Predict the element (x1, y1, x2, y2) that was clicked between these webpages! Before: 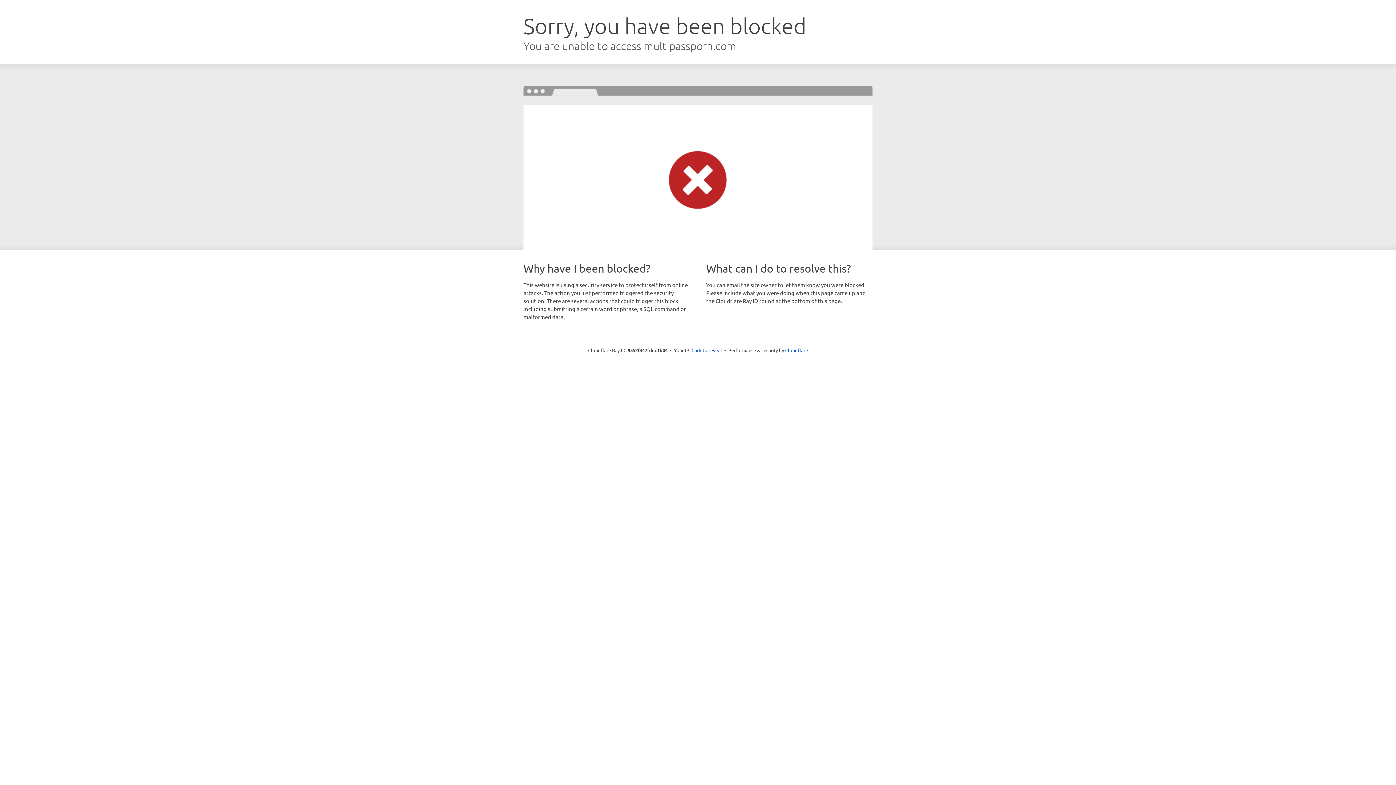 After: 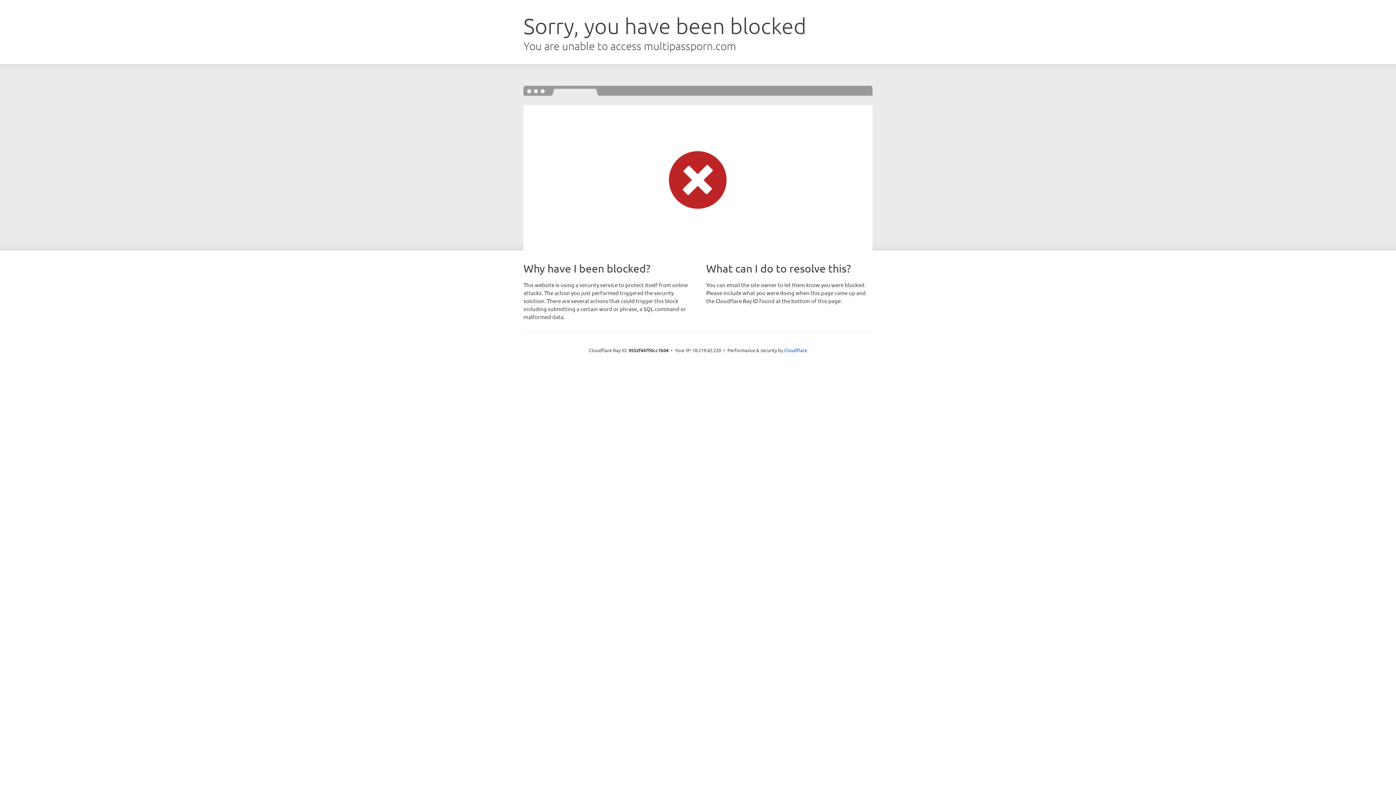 Action: label: Click to reveal bbox: (691, 346, 722, 353)